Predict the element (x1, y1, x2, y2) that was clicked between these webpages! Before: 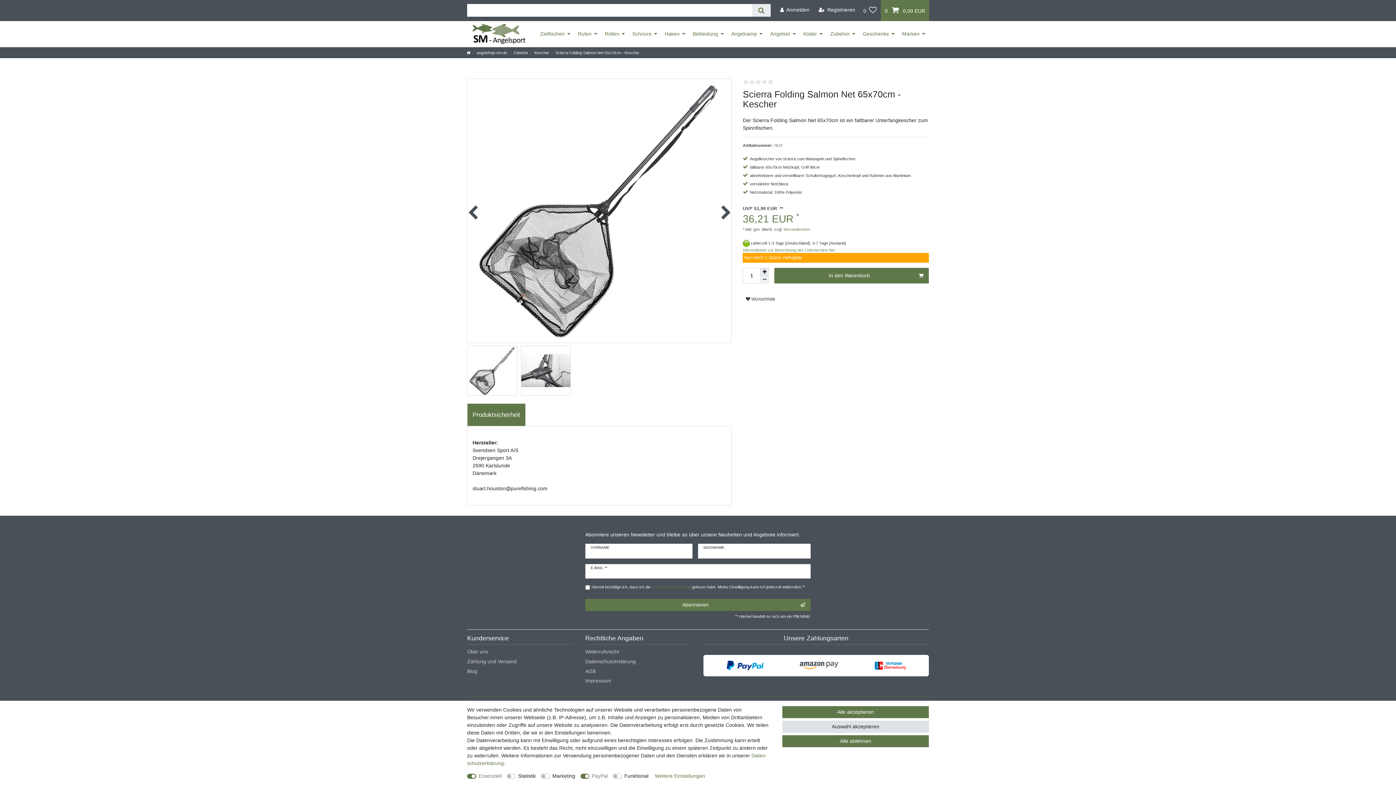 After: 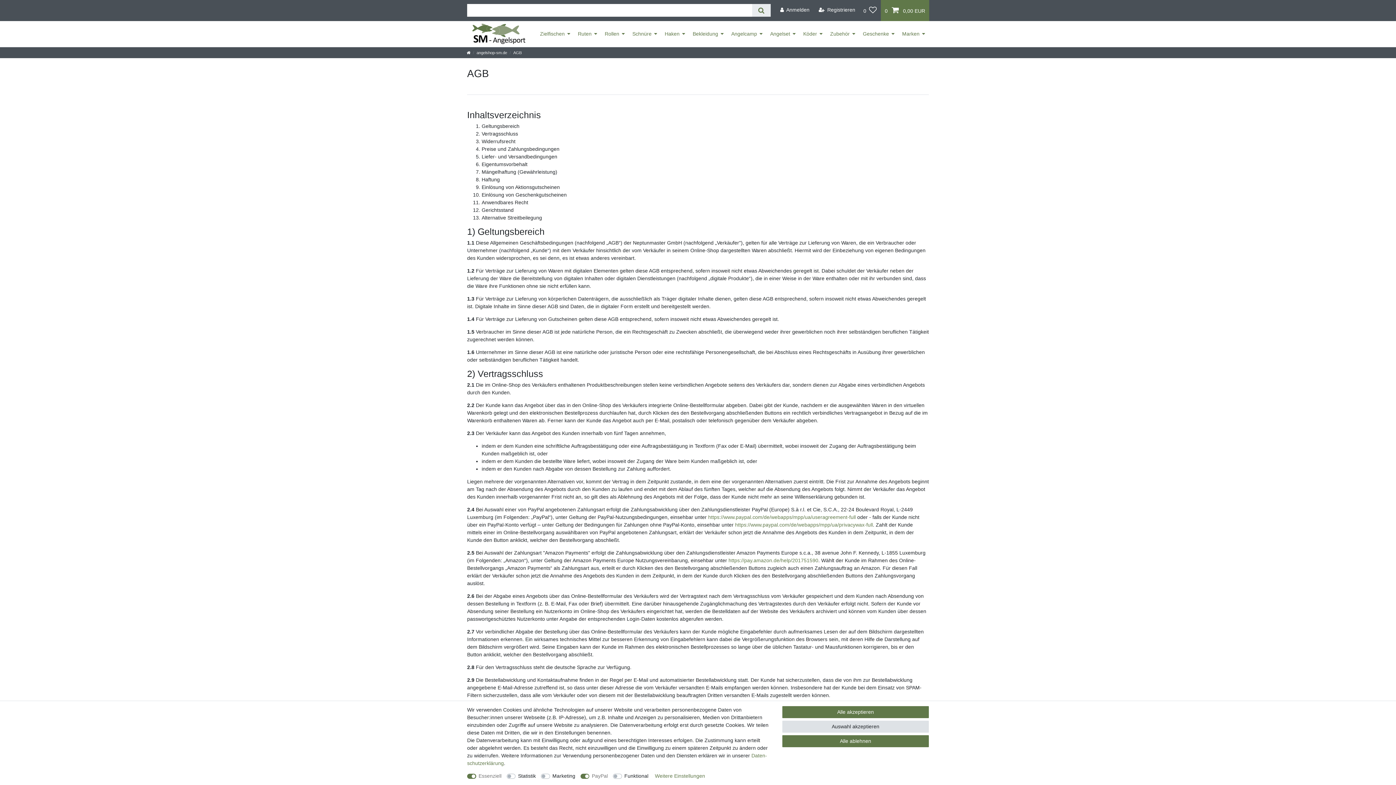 Action: label: AGB bbox: (585, 666, 596, 676)